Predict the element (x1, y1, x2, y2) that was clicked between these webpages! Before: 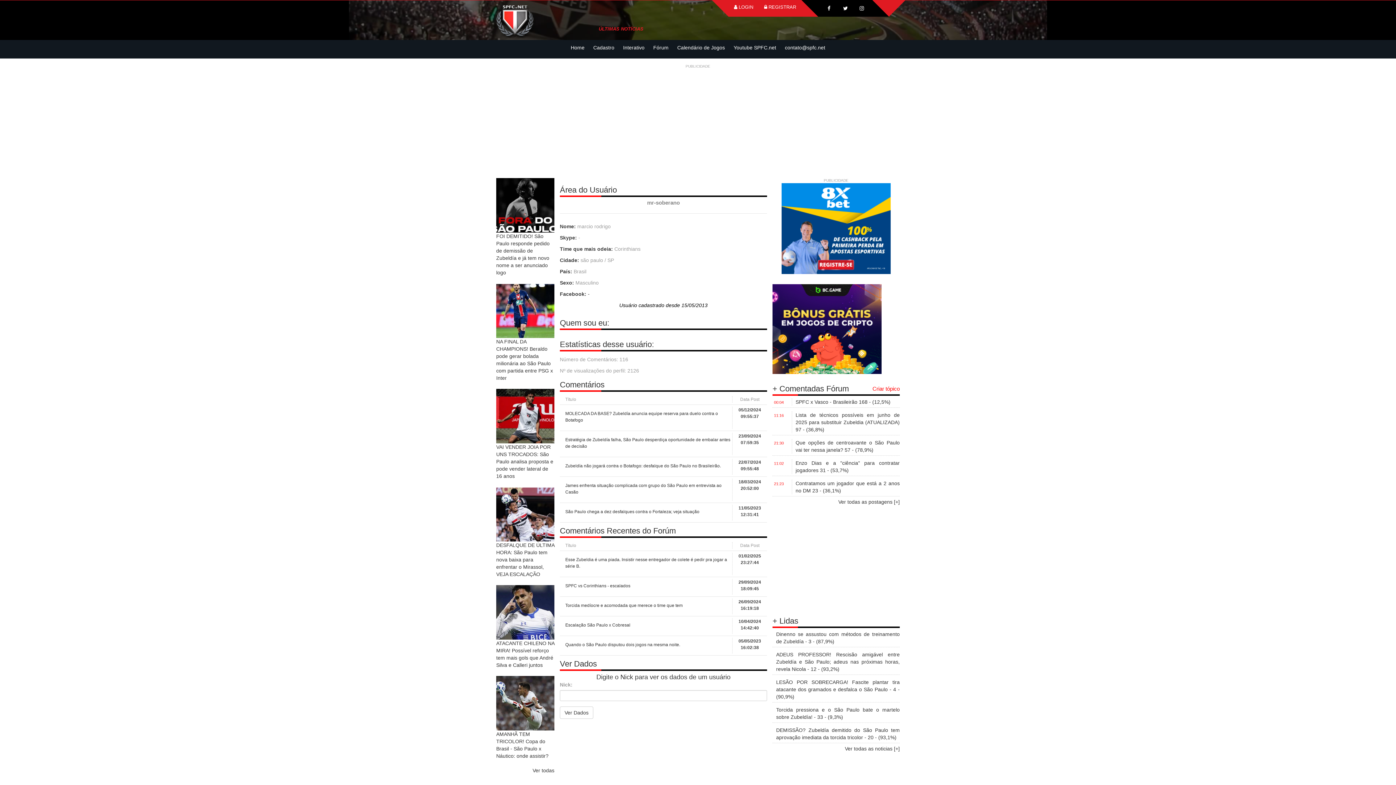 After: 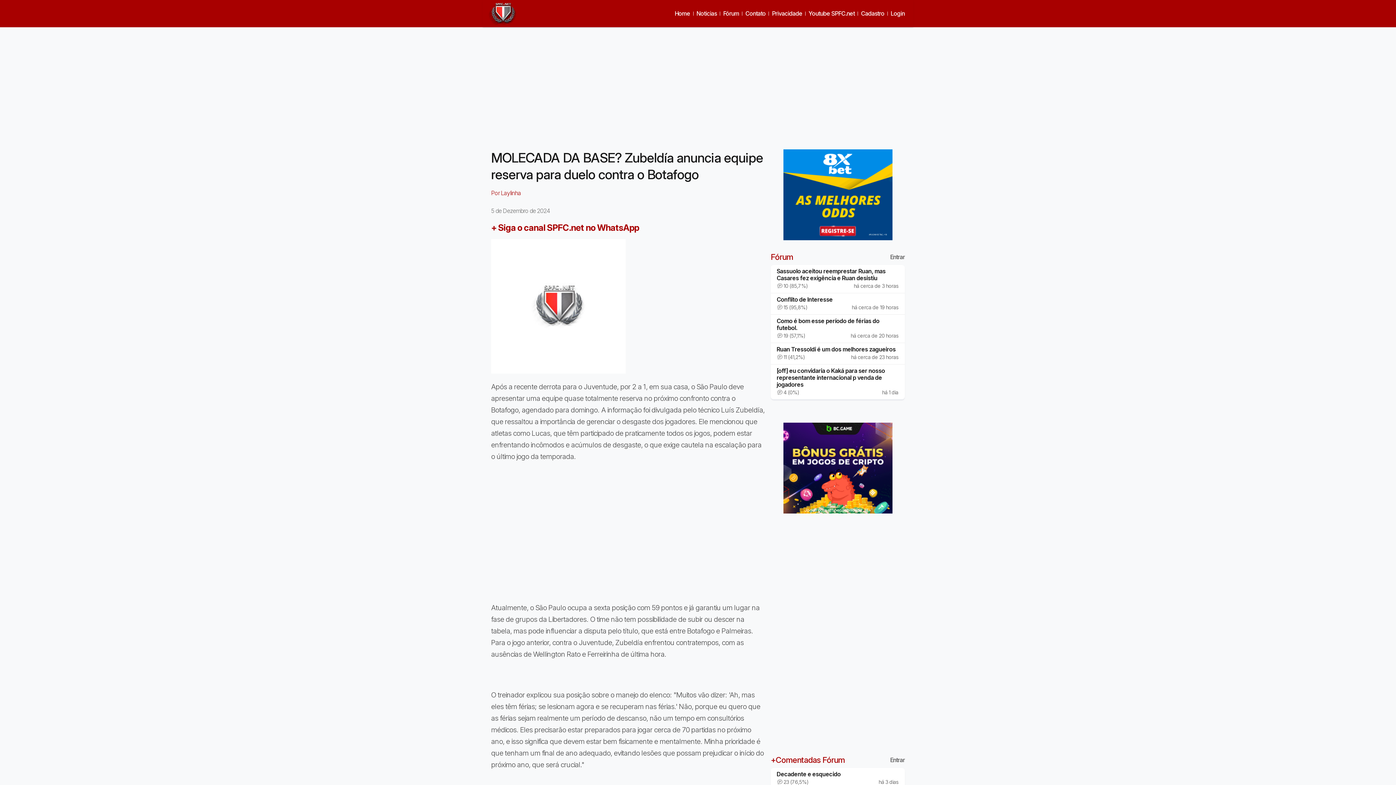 Action: bbox: (565, 406, 732, 427) label: MOLECADA DA BASE? Zubeldía anuncia equipe reserva para duelo contra o Botafogo